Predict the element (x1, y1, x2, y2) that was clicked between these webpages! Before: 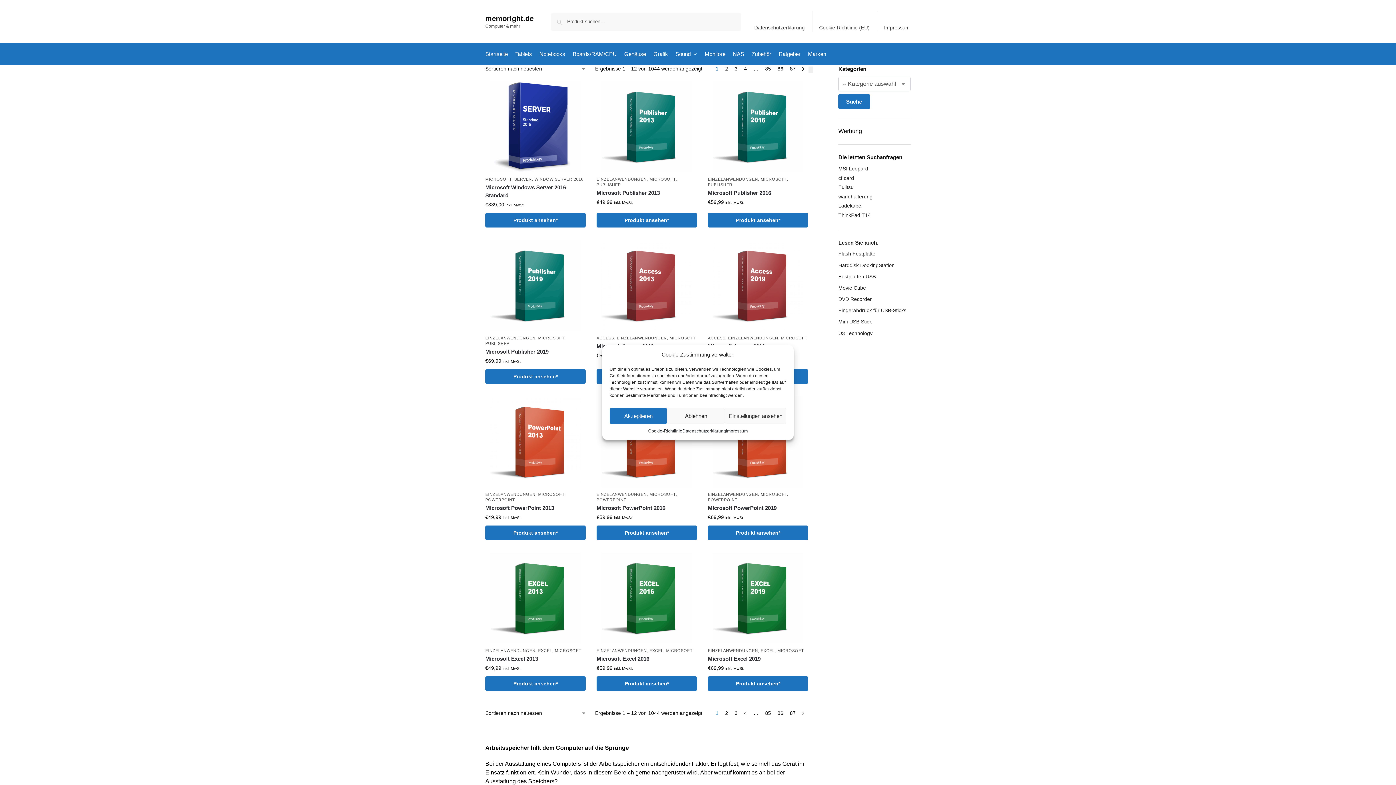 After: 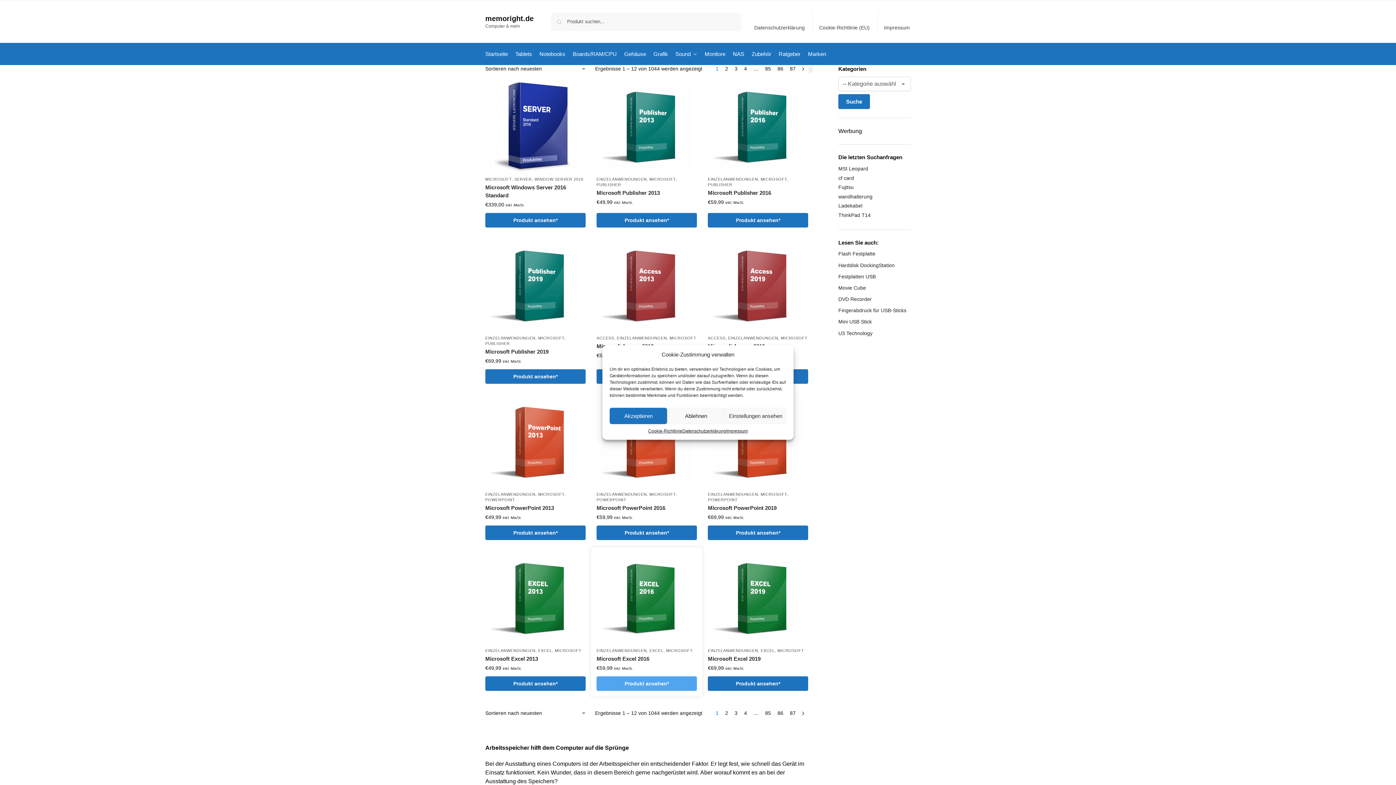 Action: label: Produkt ansehen* bbox: (596, 676, 697, 691)